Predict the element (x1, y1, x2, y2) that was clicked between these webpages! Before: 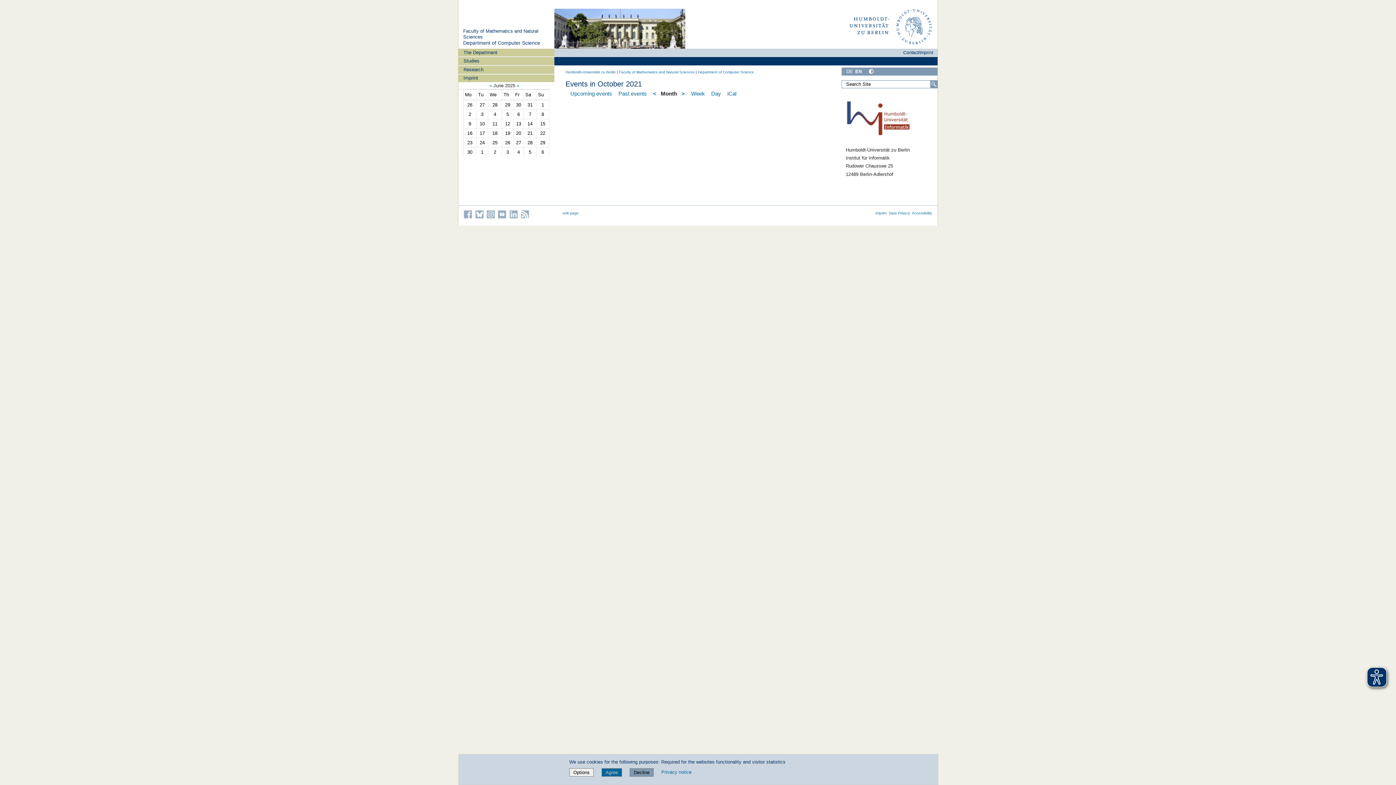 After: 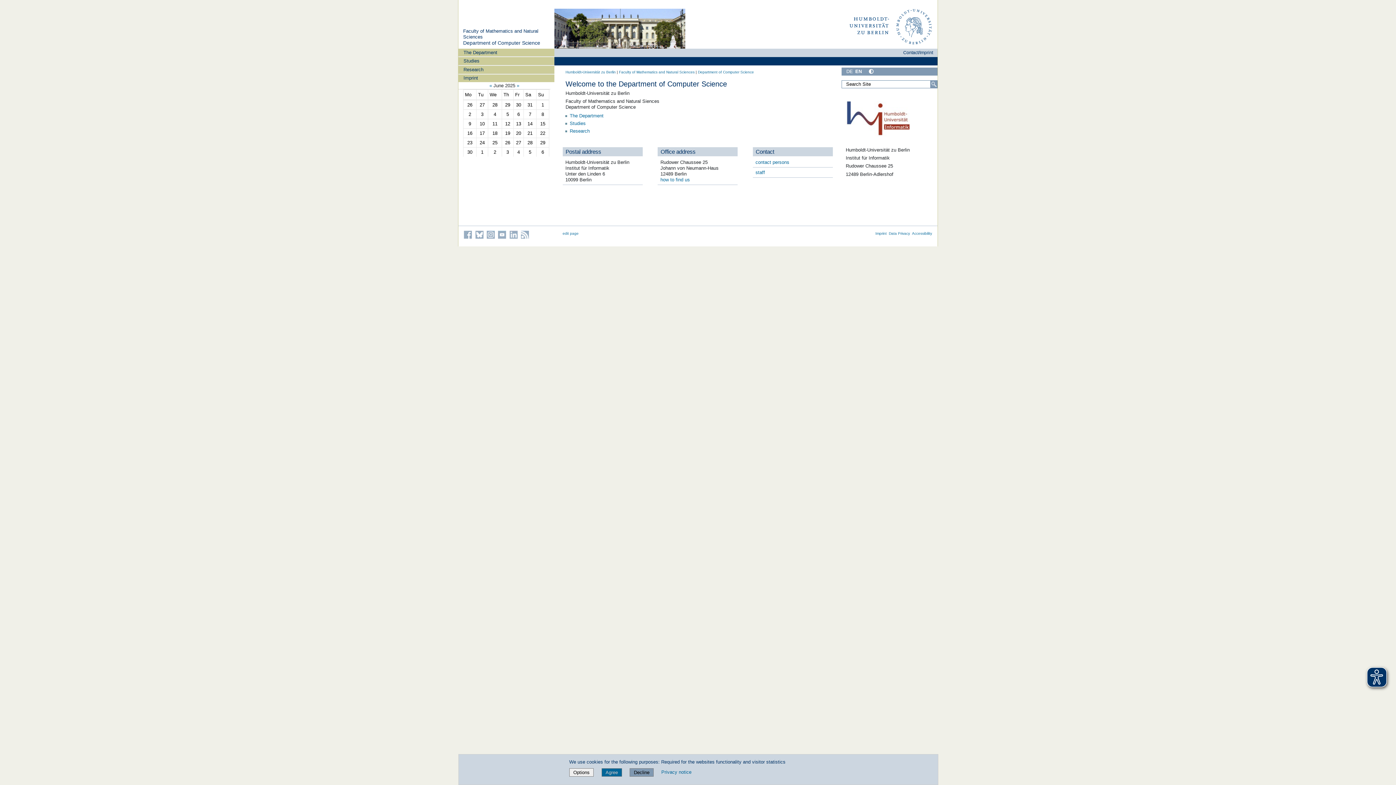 Action: bbox: (554, 8, 685, 48)